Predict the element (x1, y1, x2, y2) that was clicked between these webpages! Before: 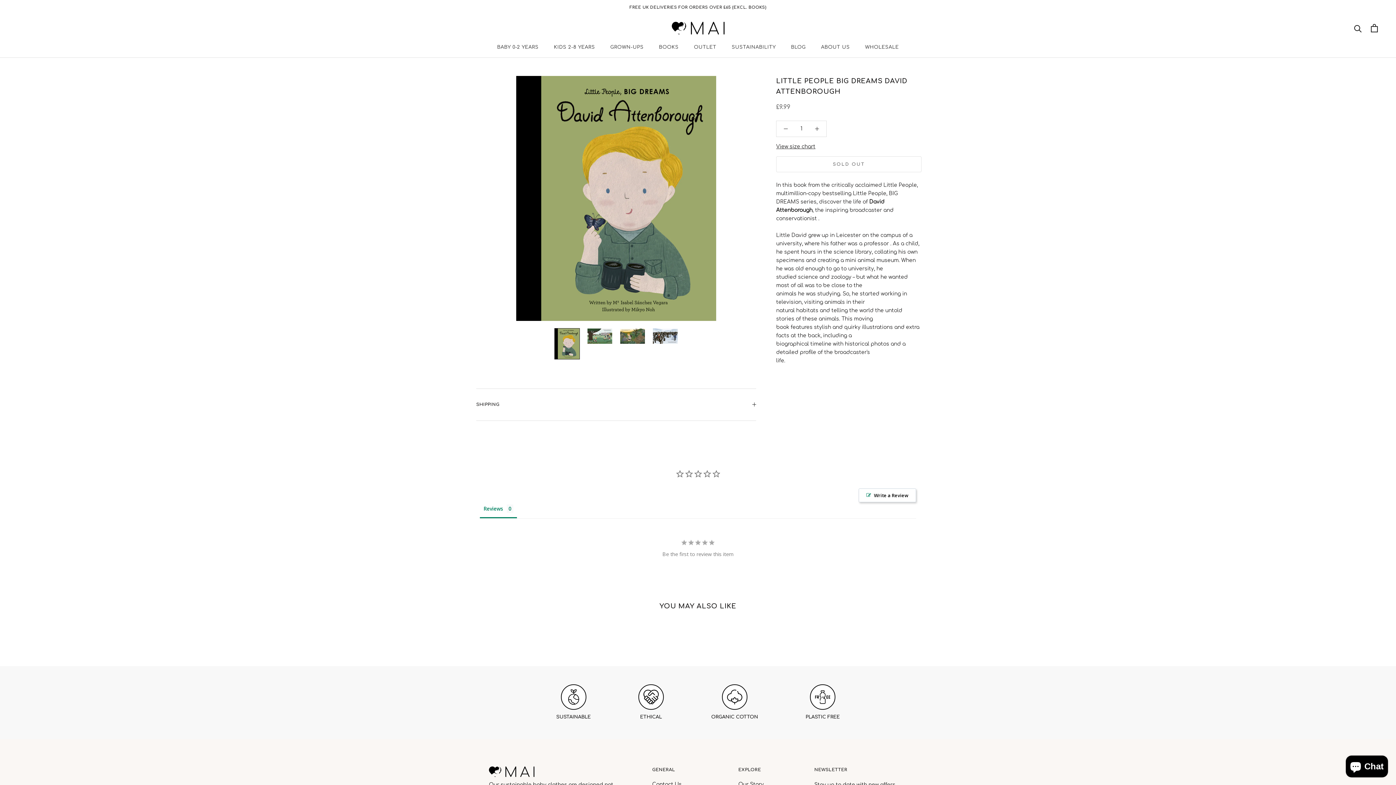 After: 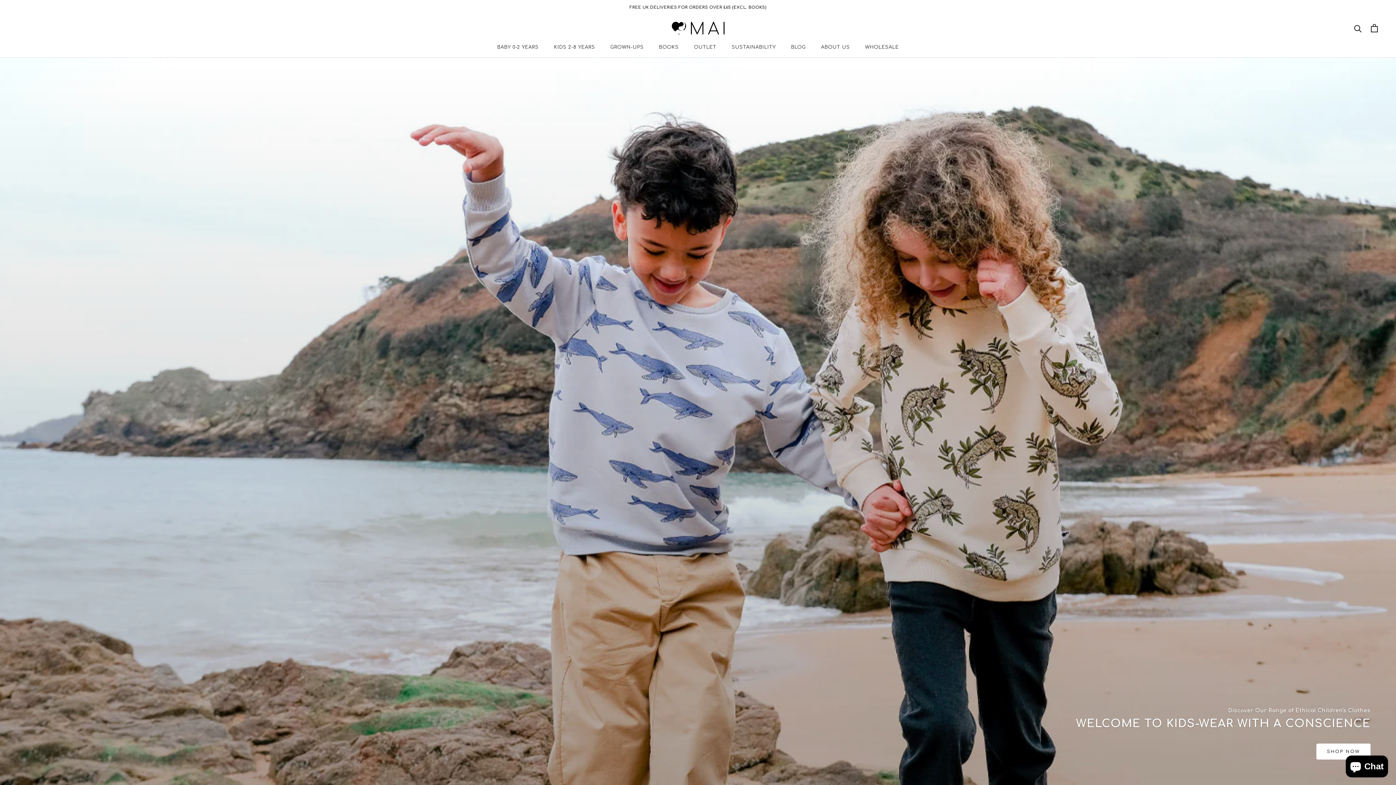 Action: bbox: (671, 21, 724, 34)